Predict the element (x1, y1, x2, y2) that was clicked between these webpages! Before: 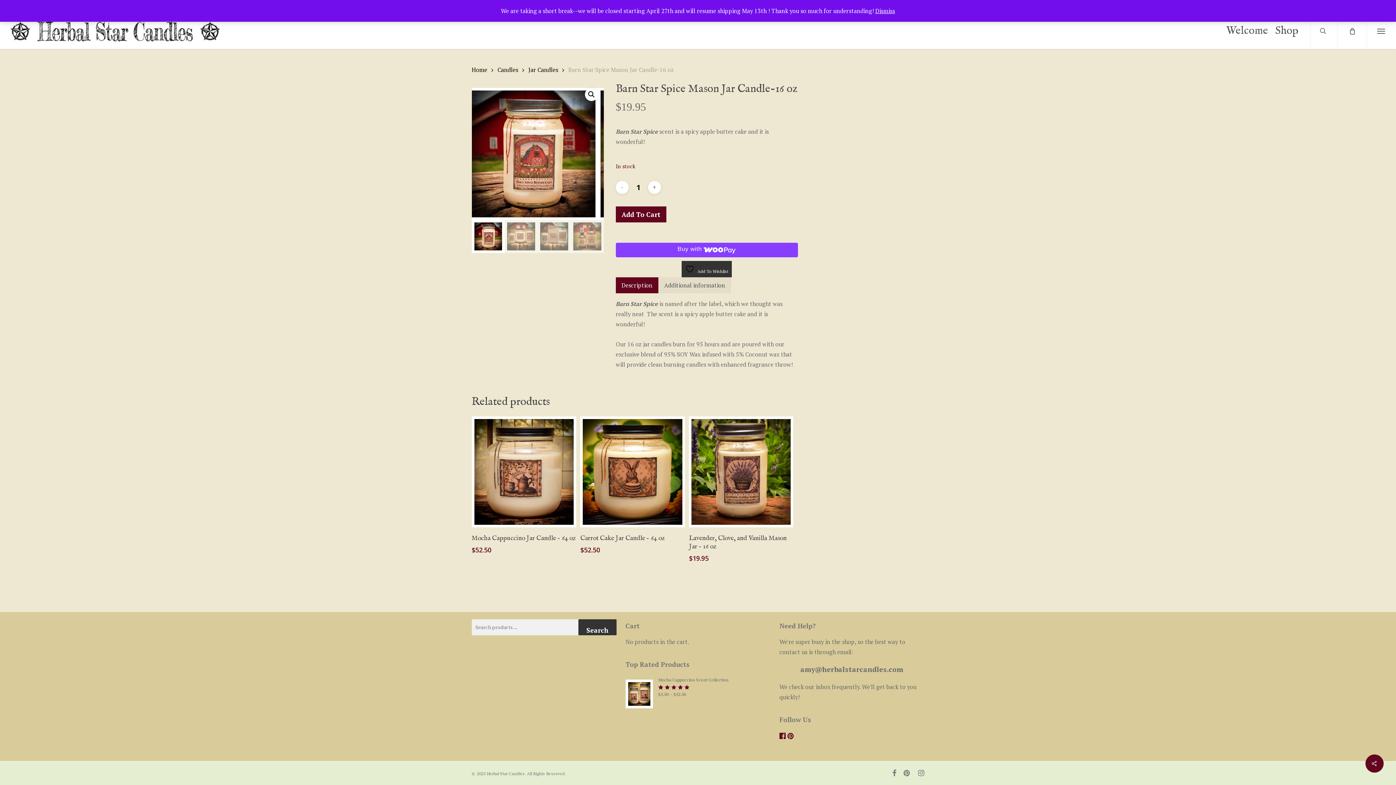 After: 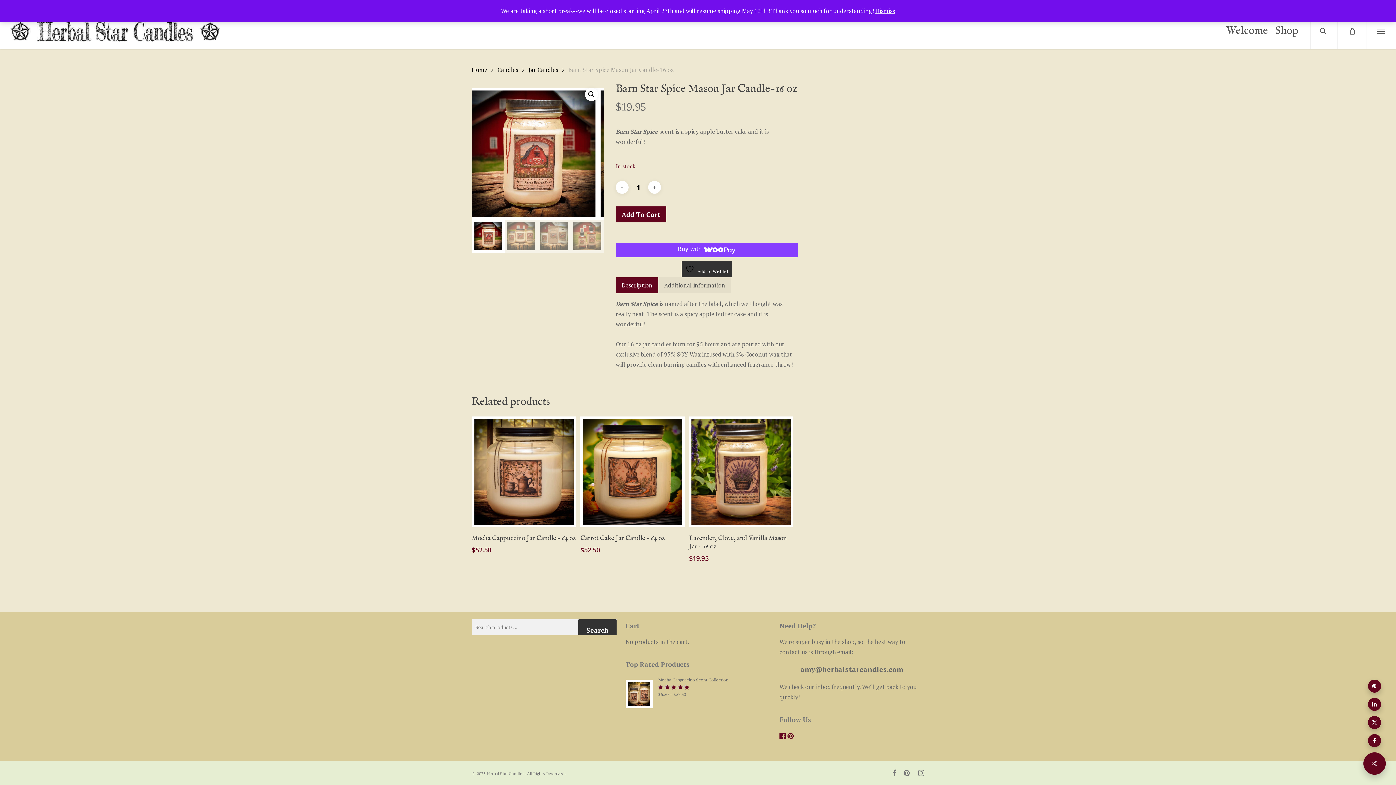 Action: bbox: (1365, 754, 1384, 773)